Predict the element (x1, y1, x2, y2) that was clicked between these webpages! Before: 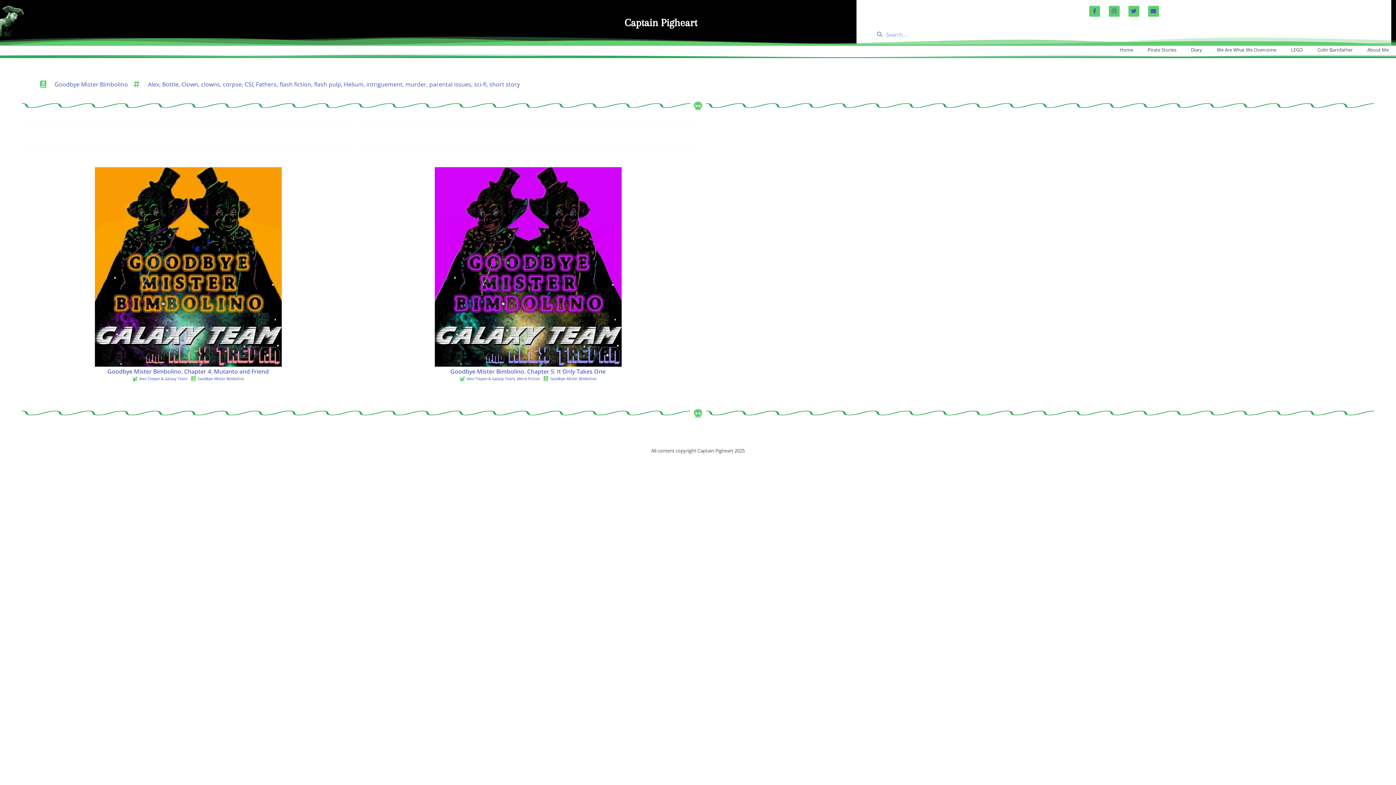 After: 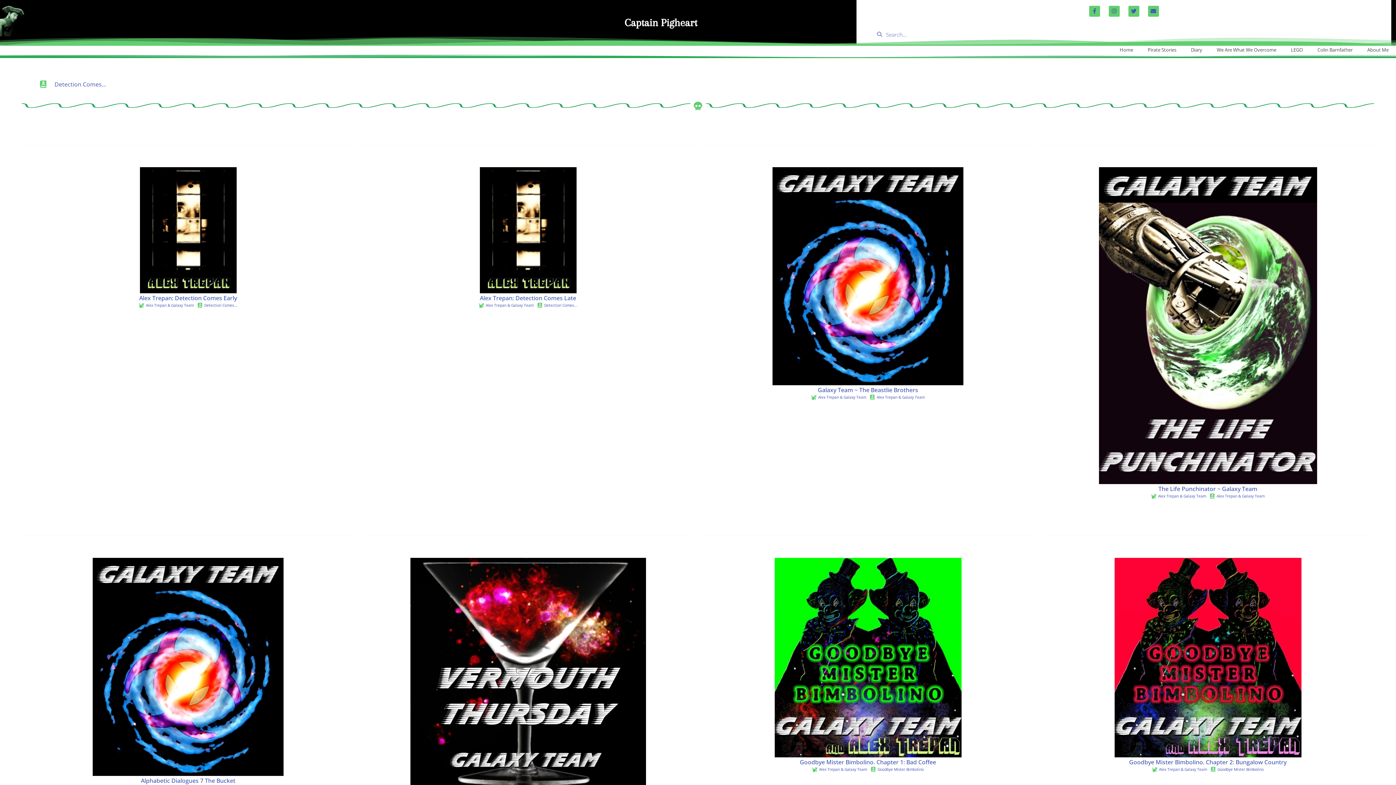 Action: label: Alex Trepan & Galaxy Team bbox: (21, 61, 139, 73)